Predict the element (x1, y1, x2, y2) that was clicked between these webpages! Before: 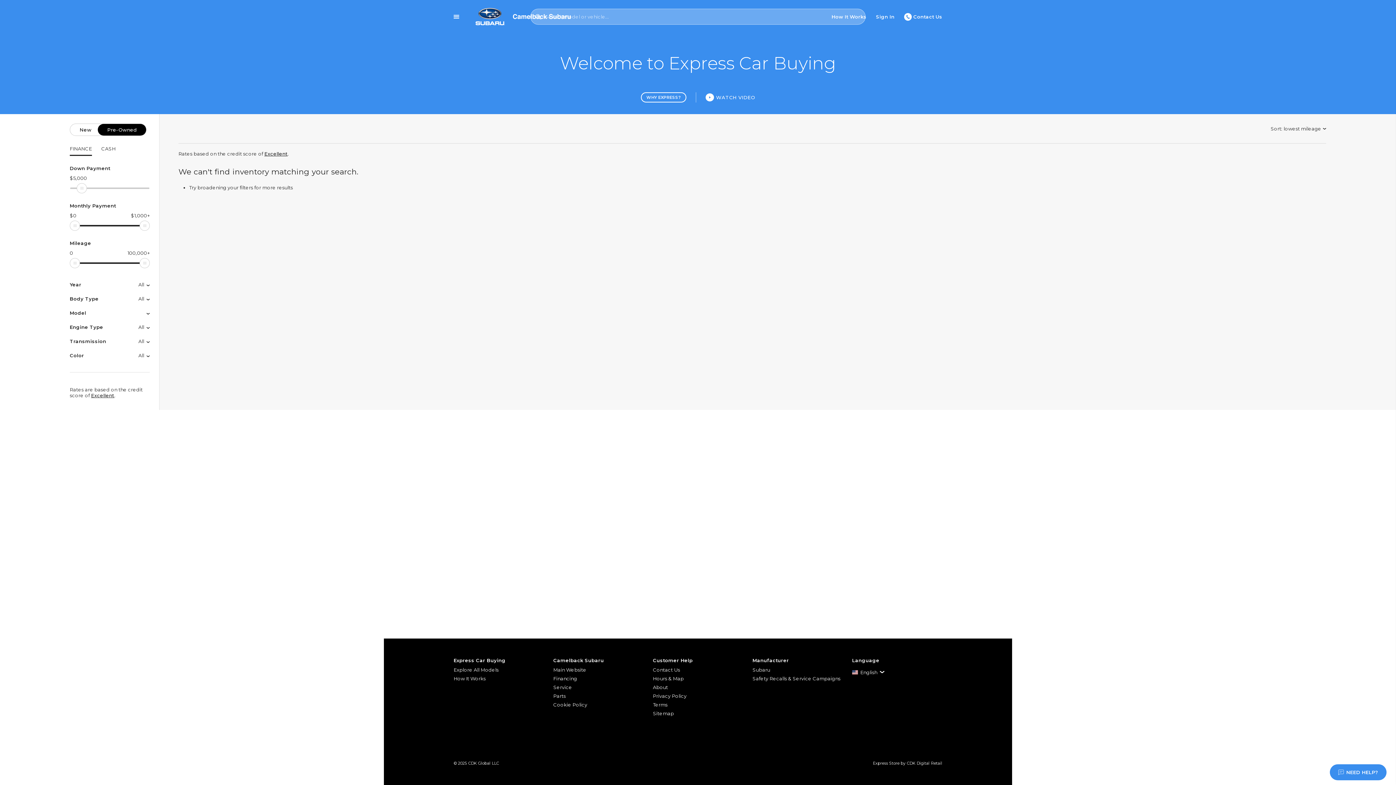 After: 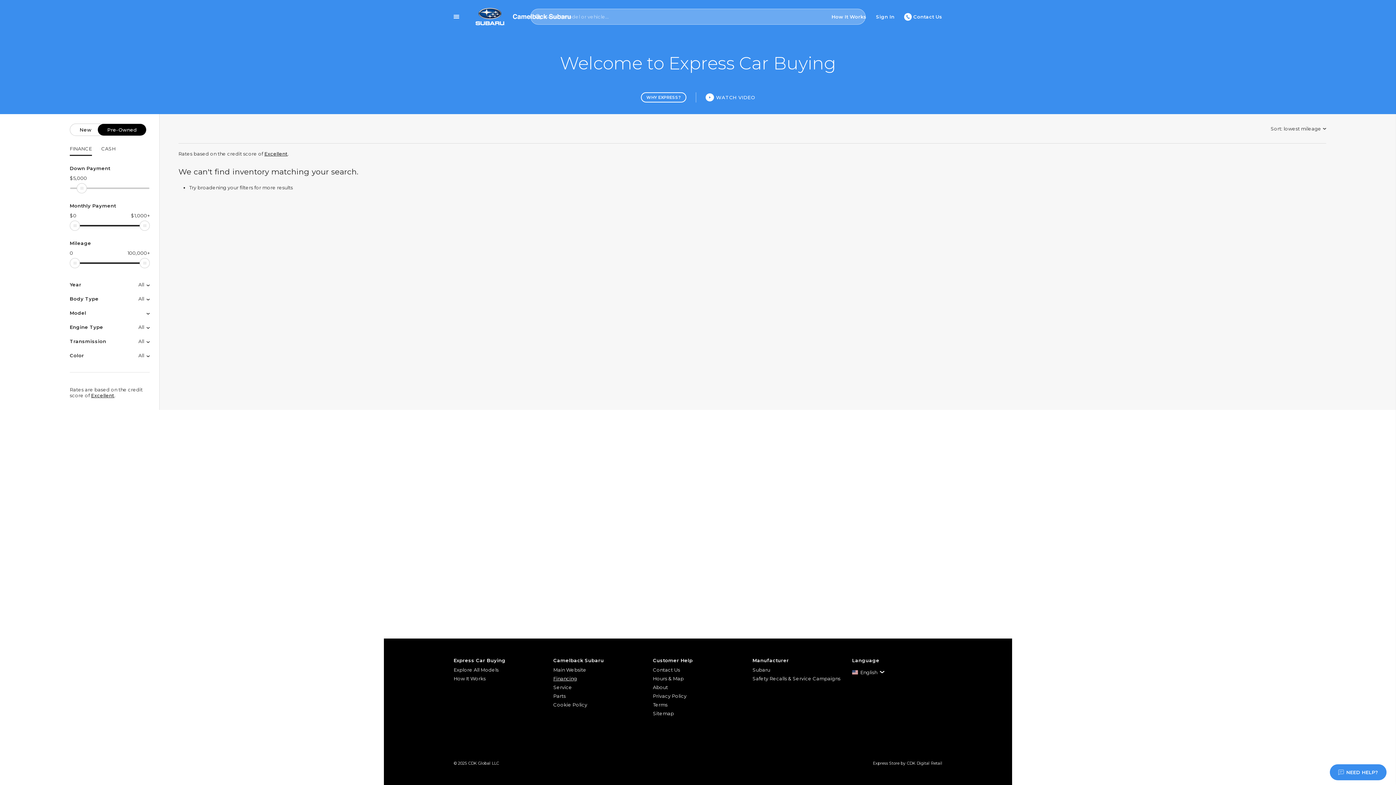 Action: label: Financing bbox: (553, 674, 643, 683)